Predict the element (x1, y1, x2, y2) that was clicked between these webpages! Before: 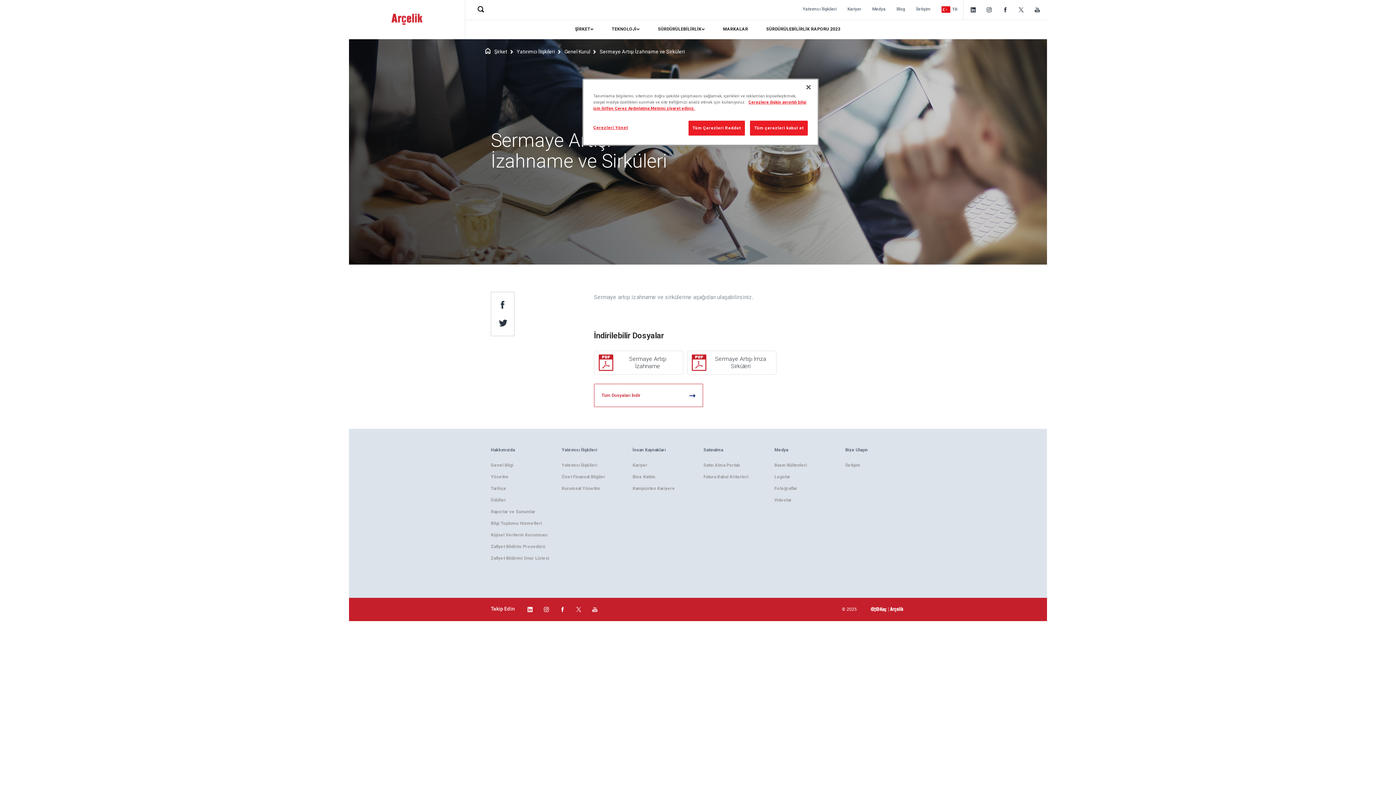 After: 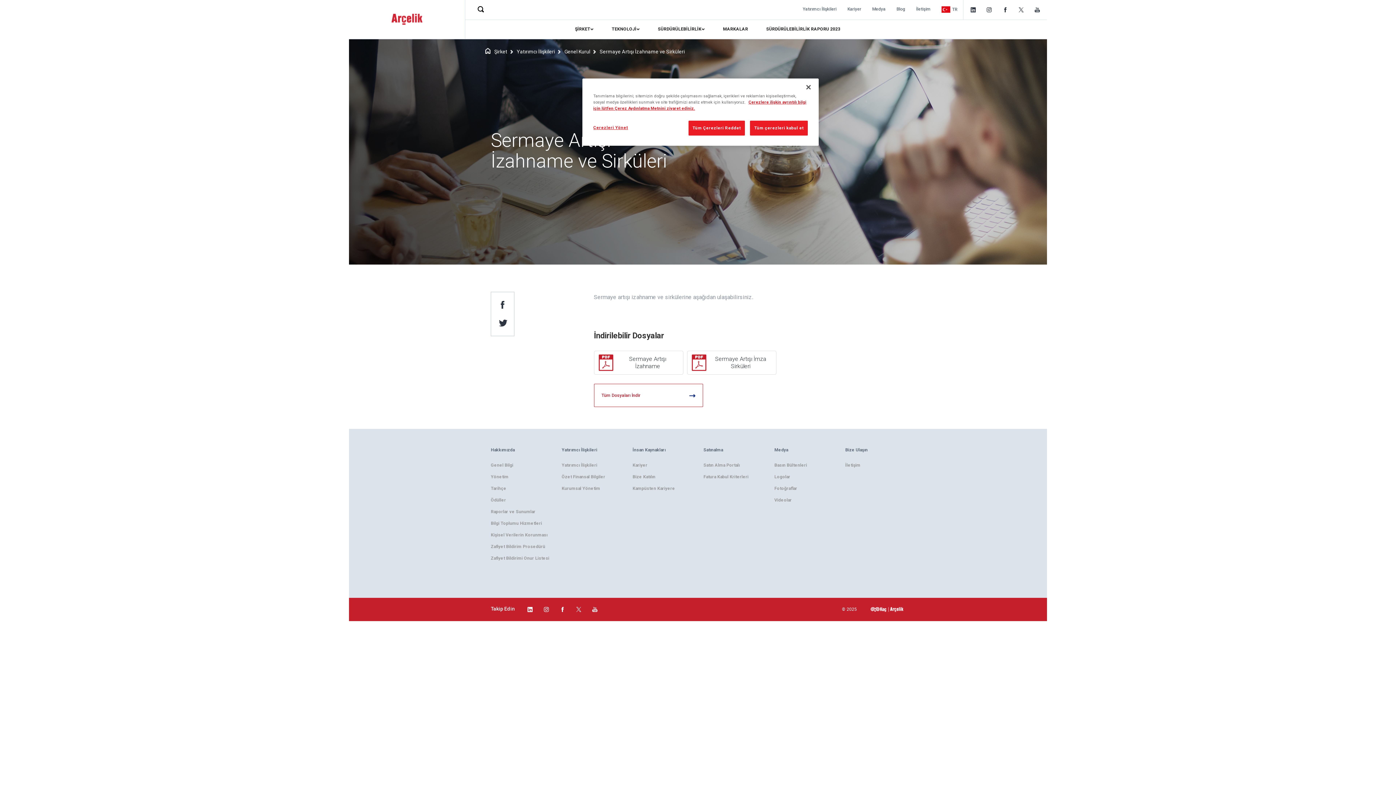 Action: bbox: (497, 319, 508, 325)